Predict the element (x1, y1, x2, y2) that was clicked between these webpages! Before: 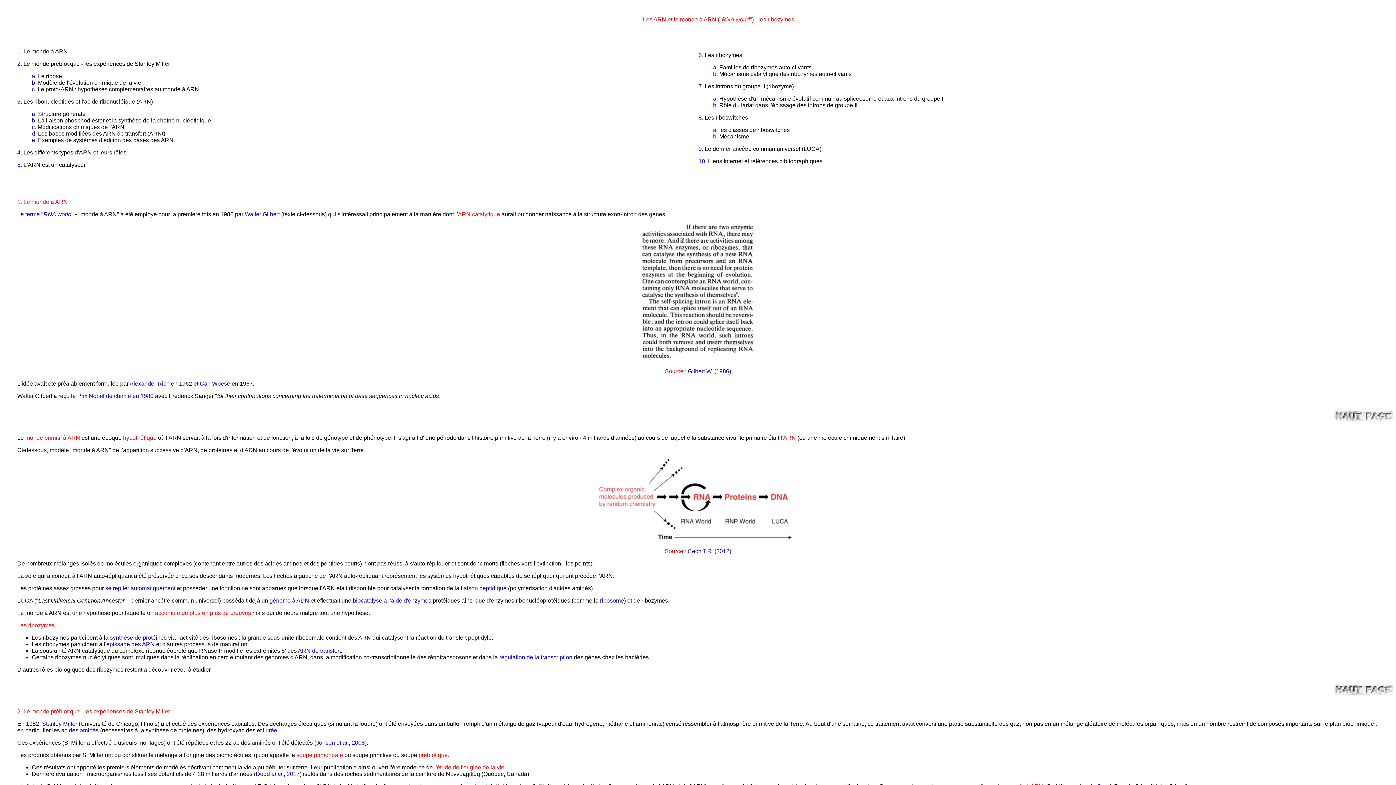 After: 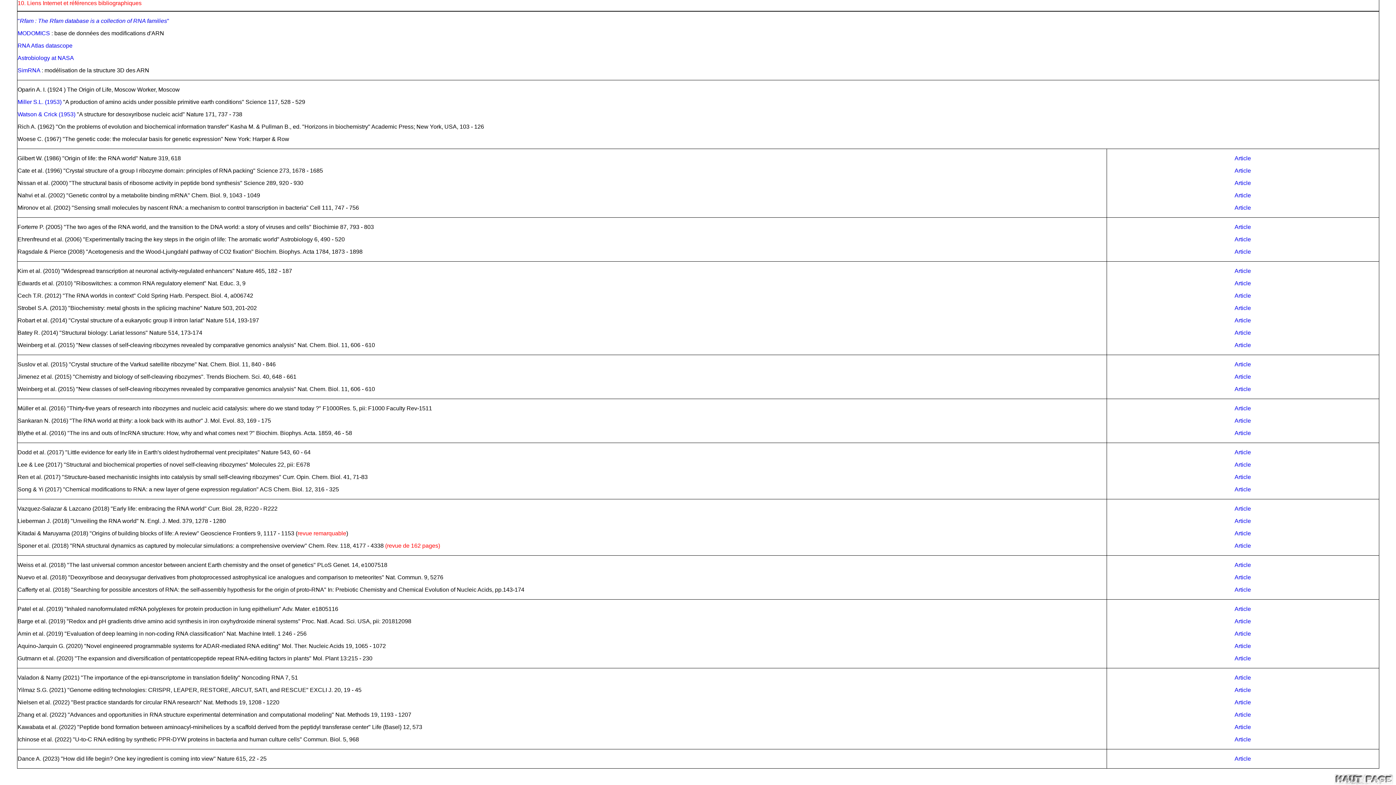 Action: bbox: (698, 158, 706, 164) label: 10.